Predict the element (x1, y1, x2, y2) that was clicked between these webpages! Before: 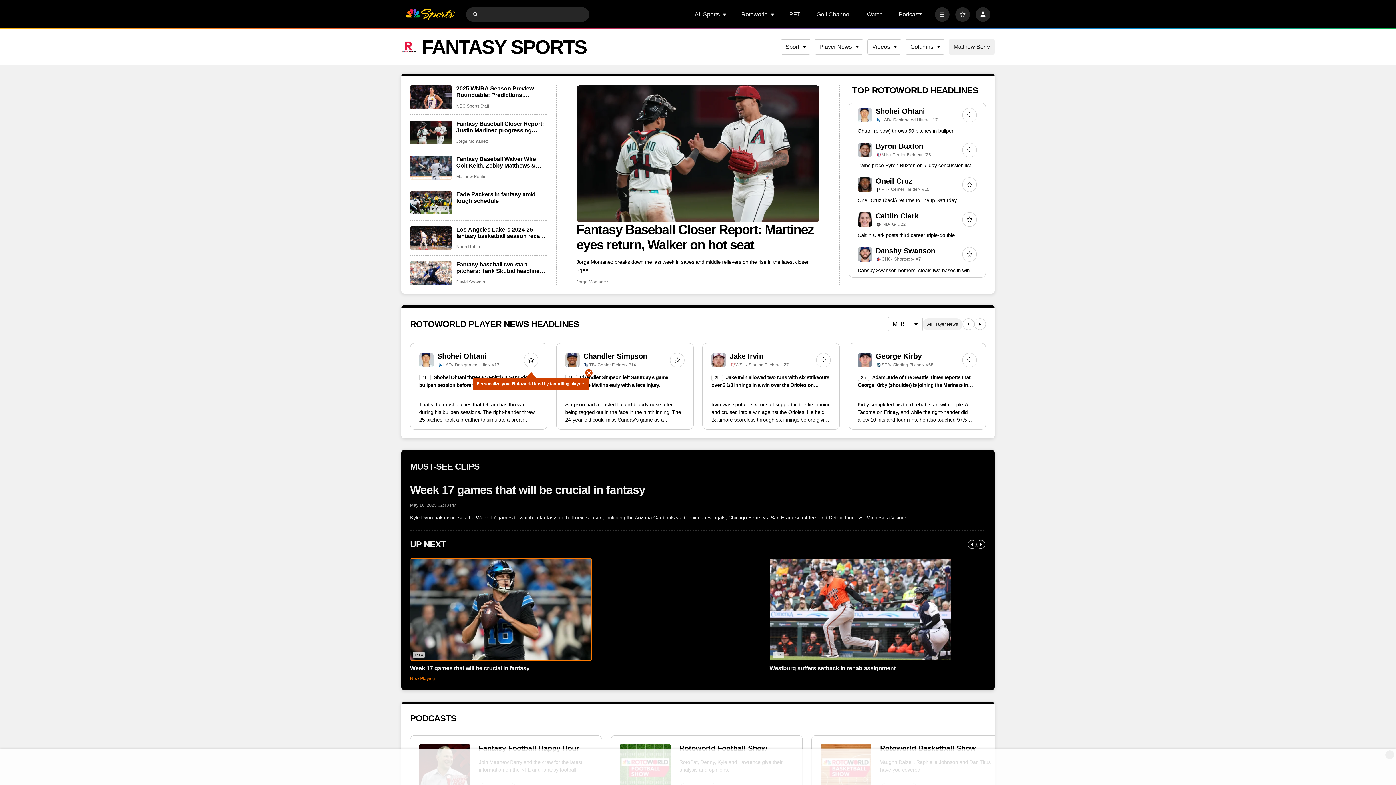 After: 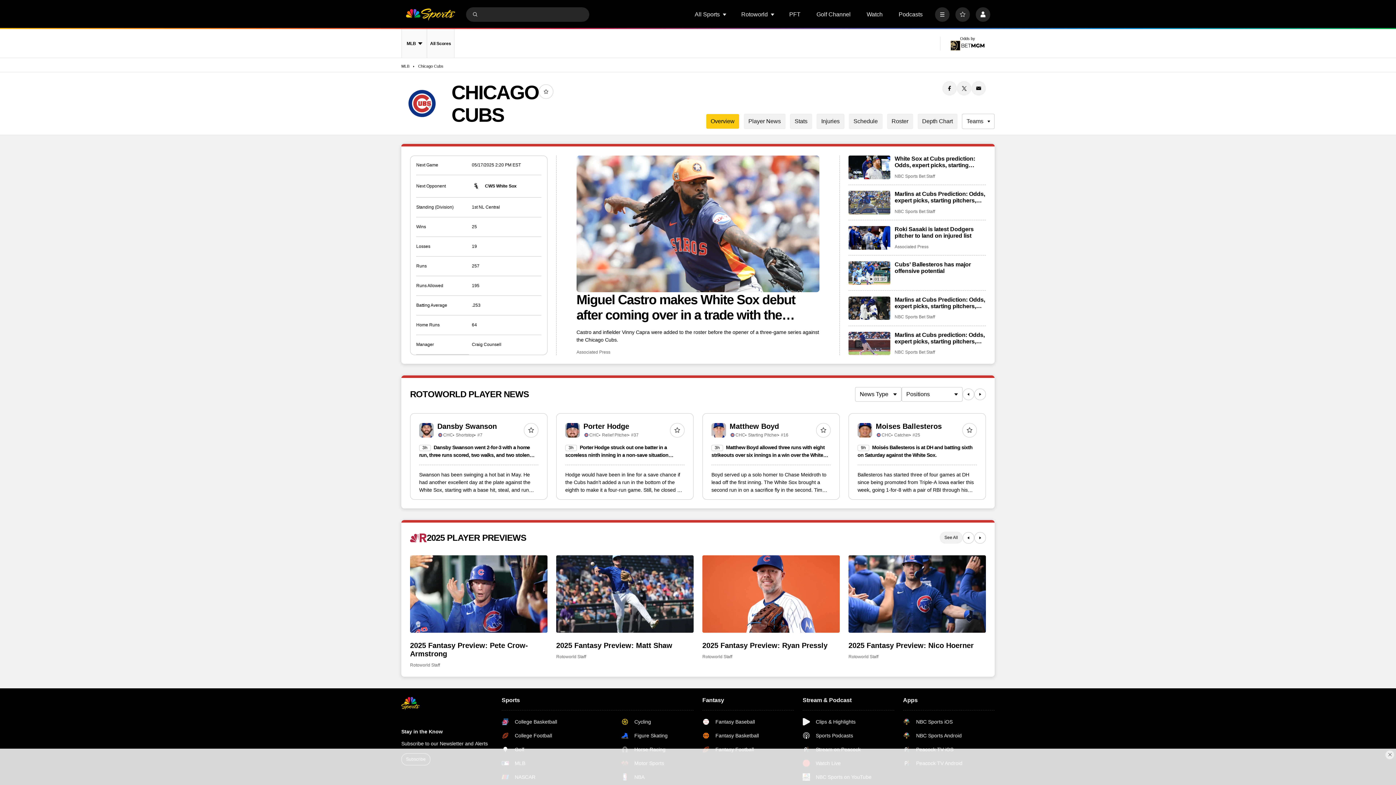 Action: bbox: (876, 256, 881, 262)